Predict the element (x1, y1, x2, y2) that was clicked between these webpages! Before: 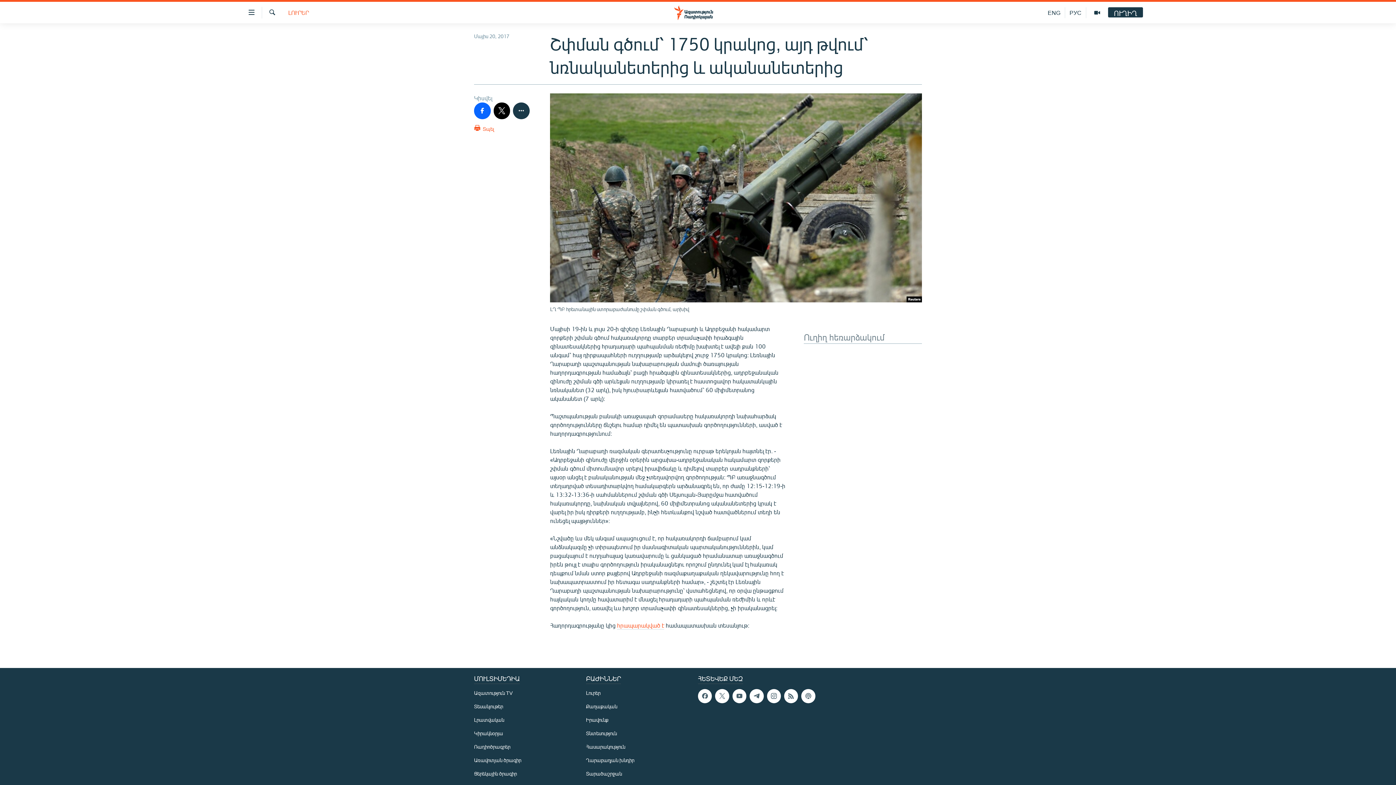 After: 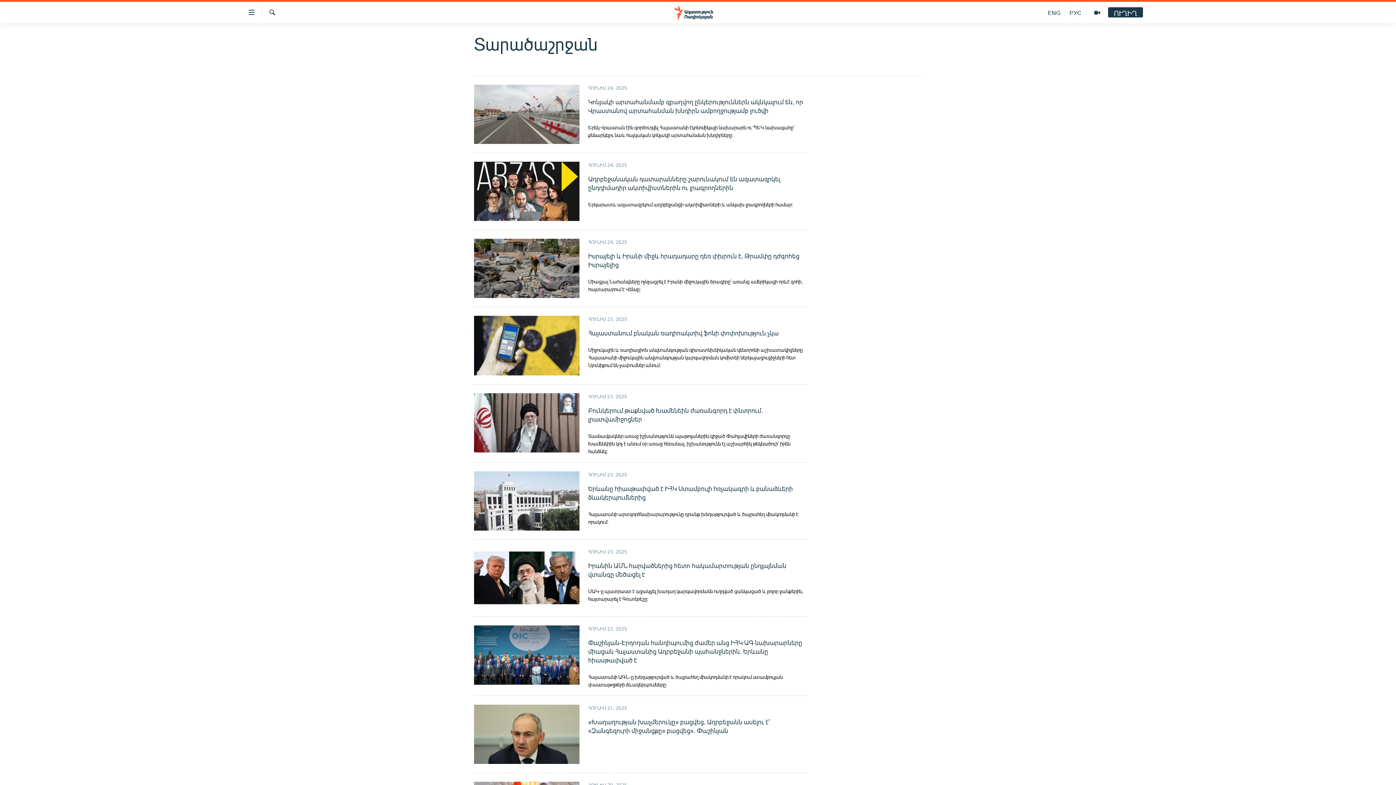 Action: label: Տարածաշրջան bbox: (586, 770, 693, 777)